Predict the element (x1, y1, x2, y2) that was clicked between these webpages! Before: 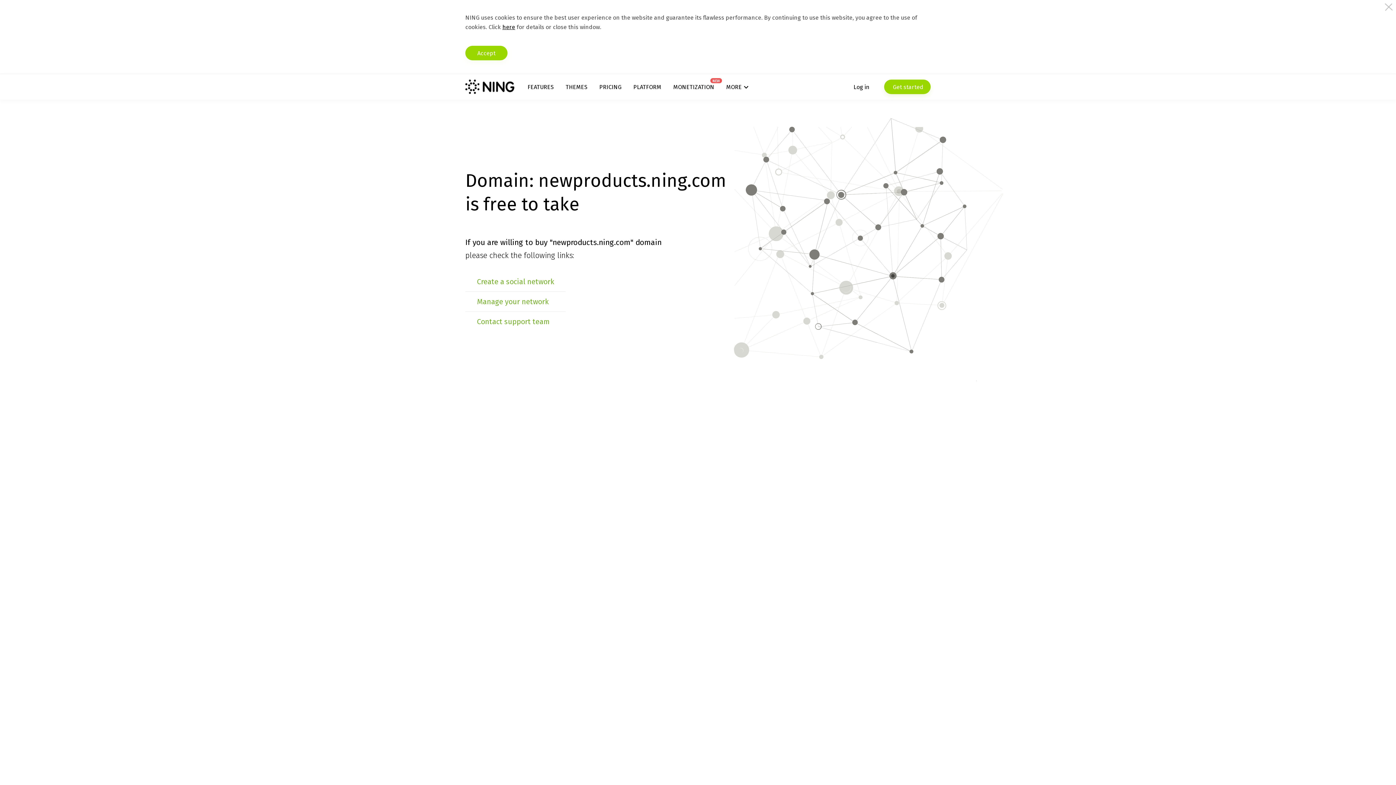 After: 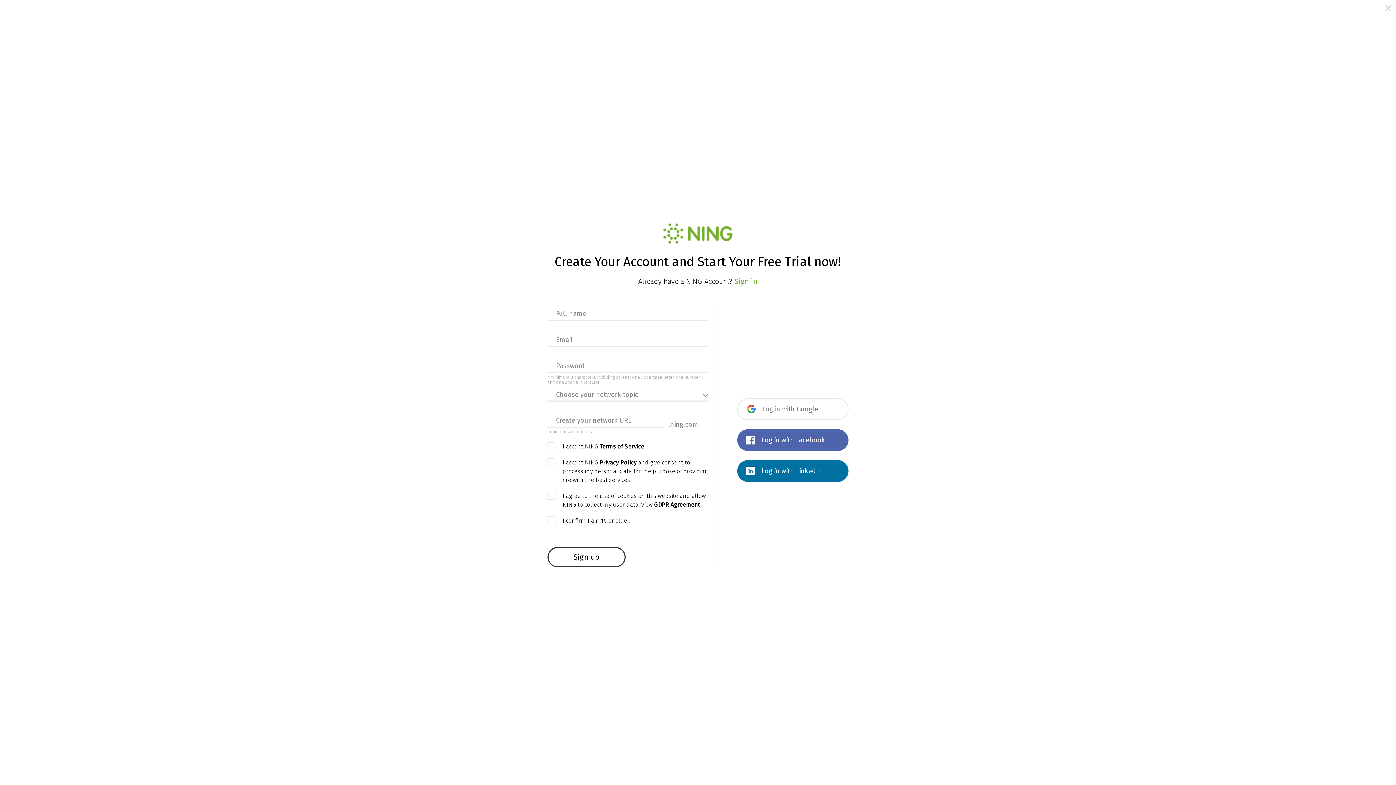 Action: bbox: (477, 277, 554, 286) label: Create a social network